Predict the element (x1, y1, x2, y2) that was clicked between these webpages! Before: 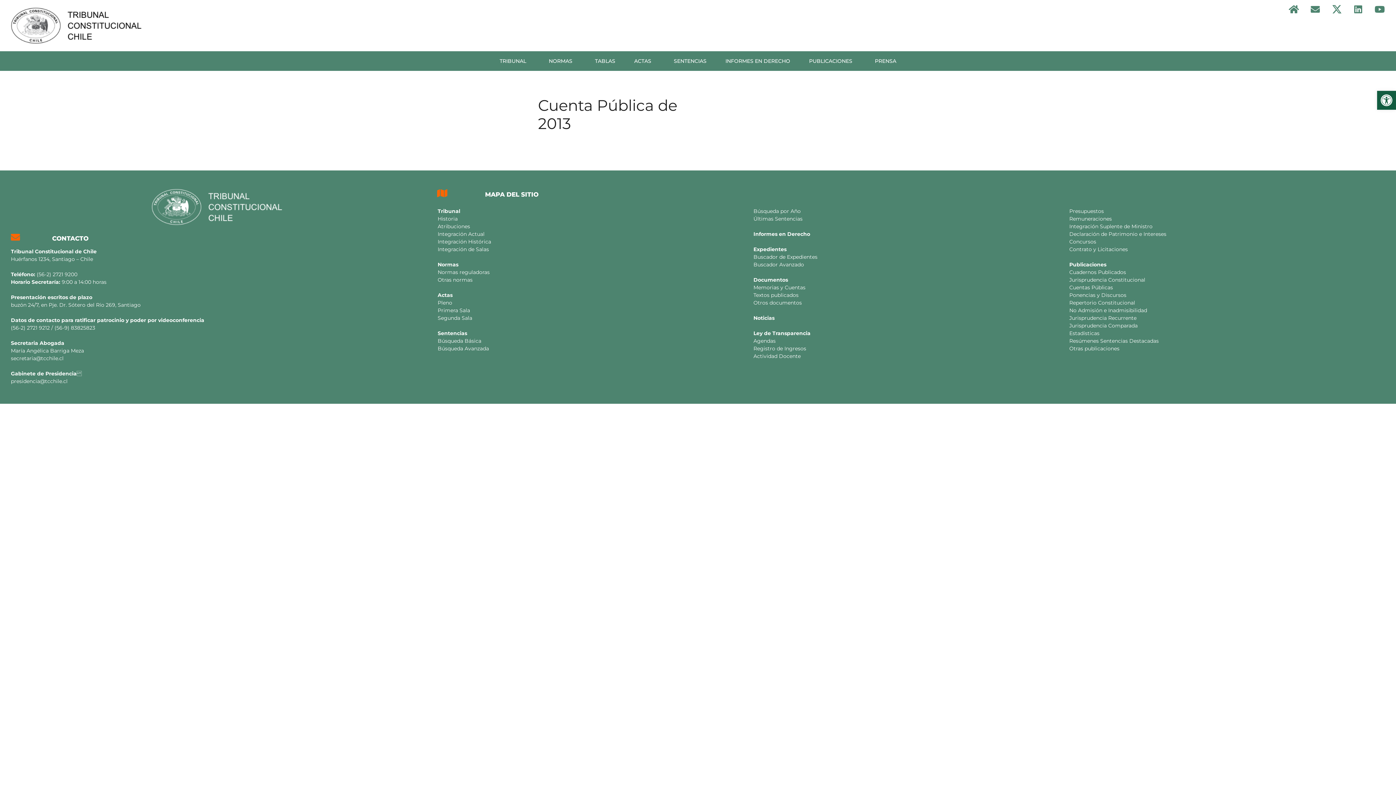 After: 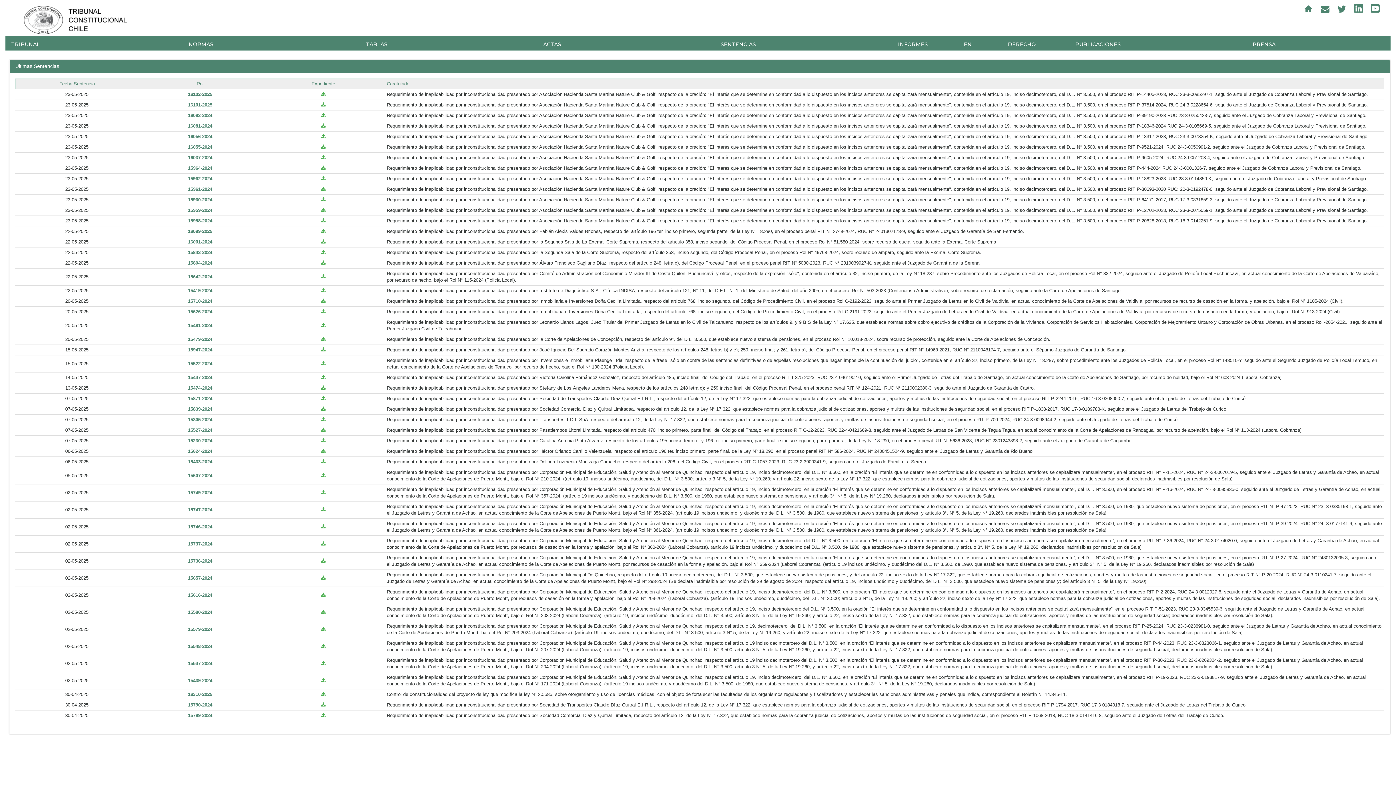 Action: label: Últimas Sentencias bbox: (753, 215, 802, 222)